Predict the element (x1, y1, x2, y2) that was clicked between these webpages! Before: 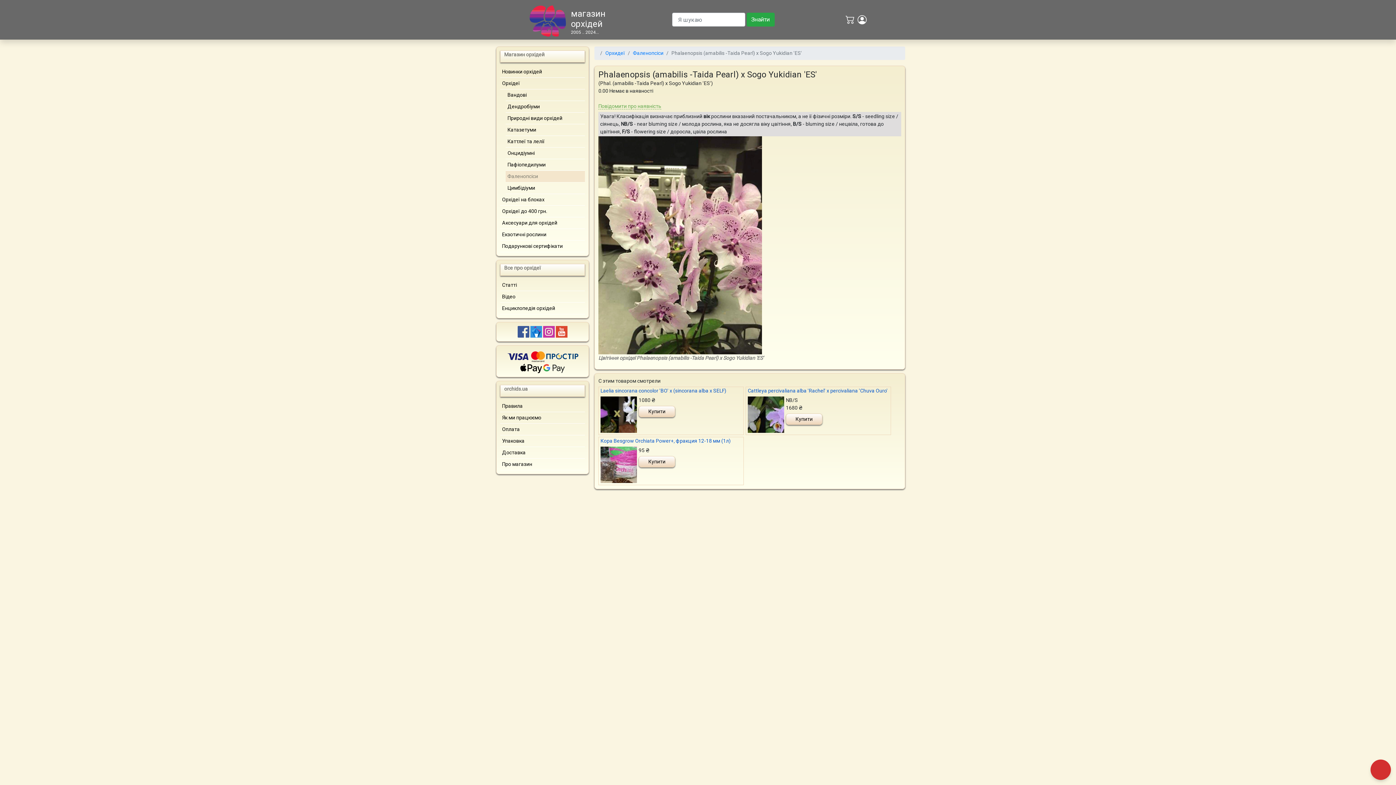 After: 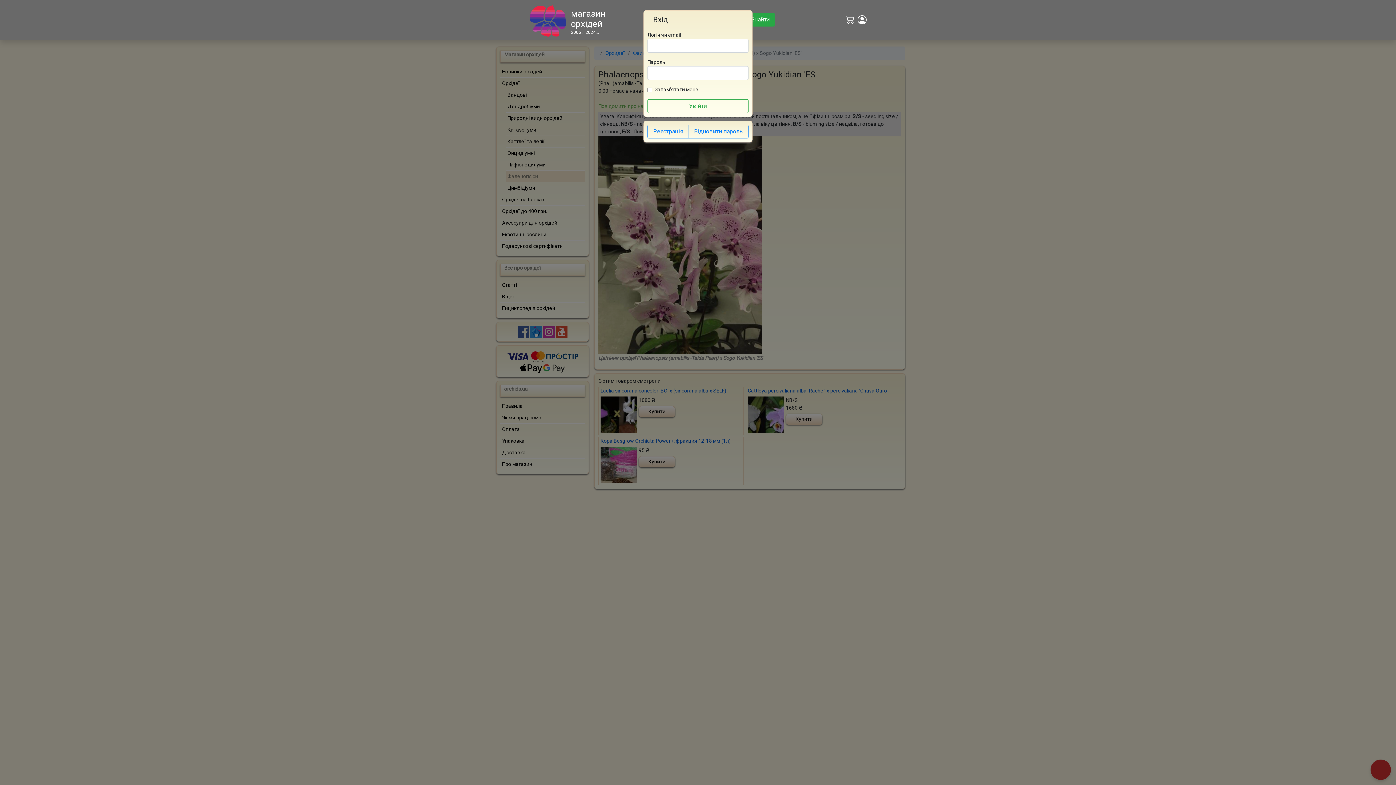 Action: bbox: (857, 15, 866, 24)